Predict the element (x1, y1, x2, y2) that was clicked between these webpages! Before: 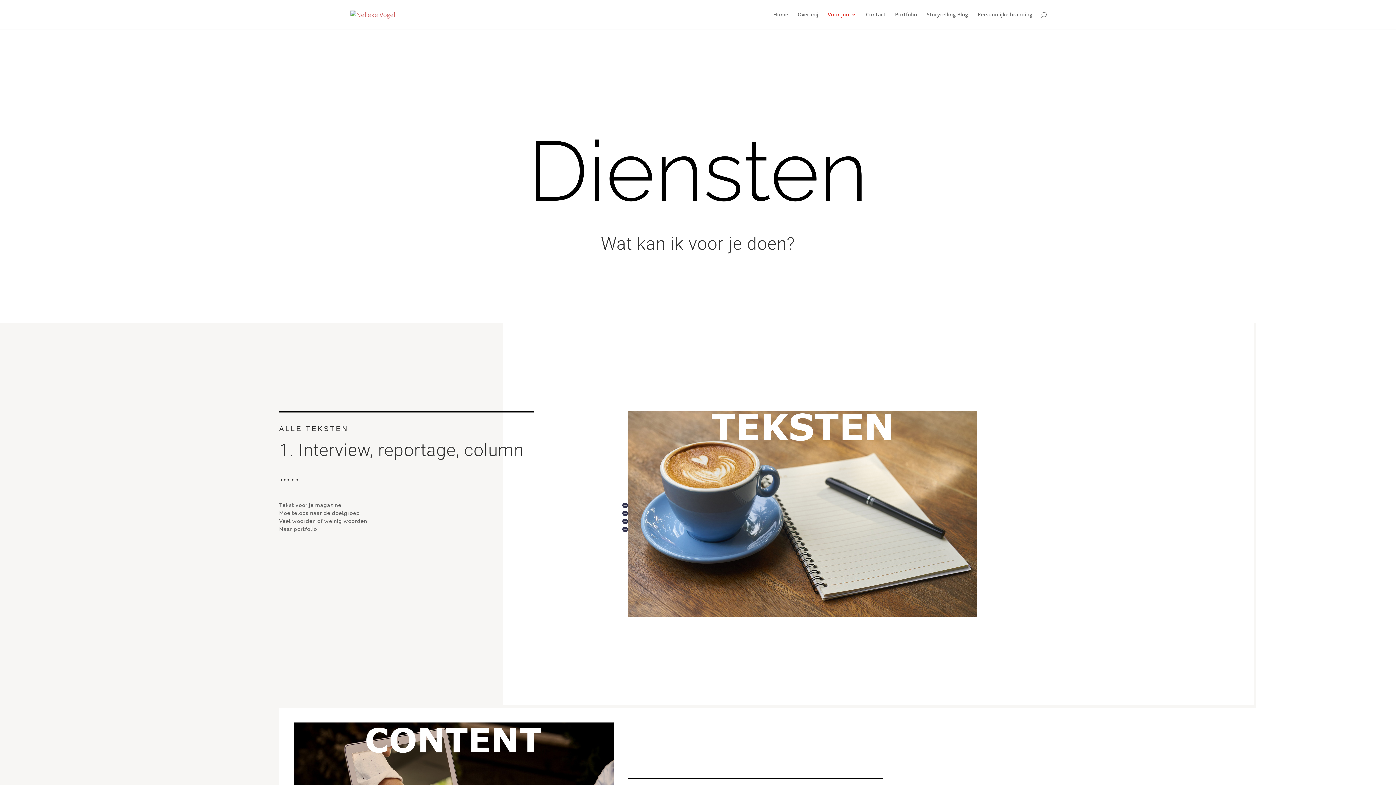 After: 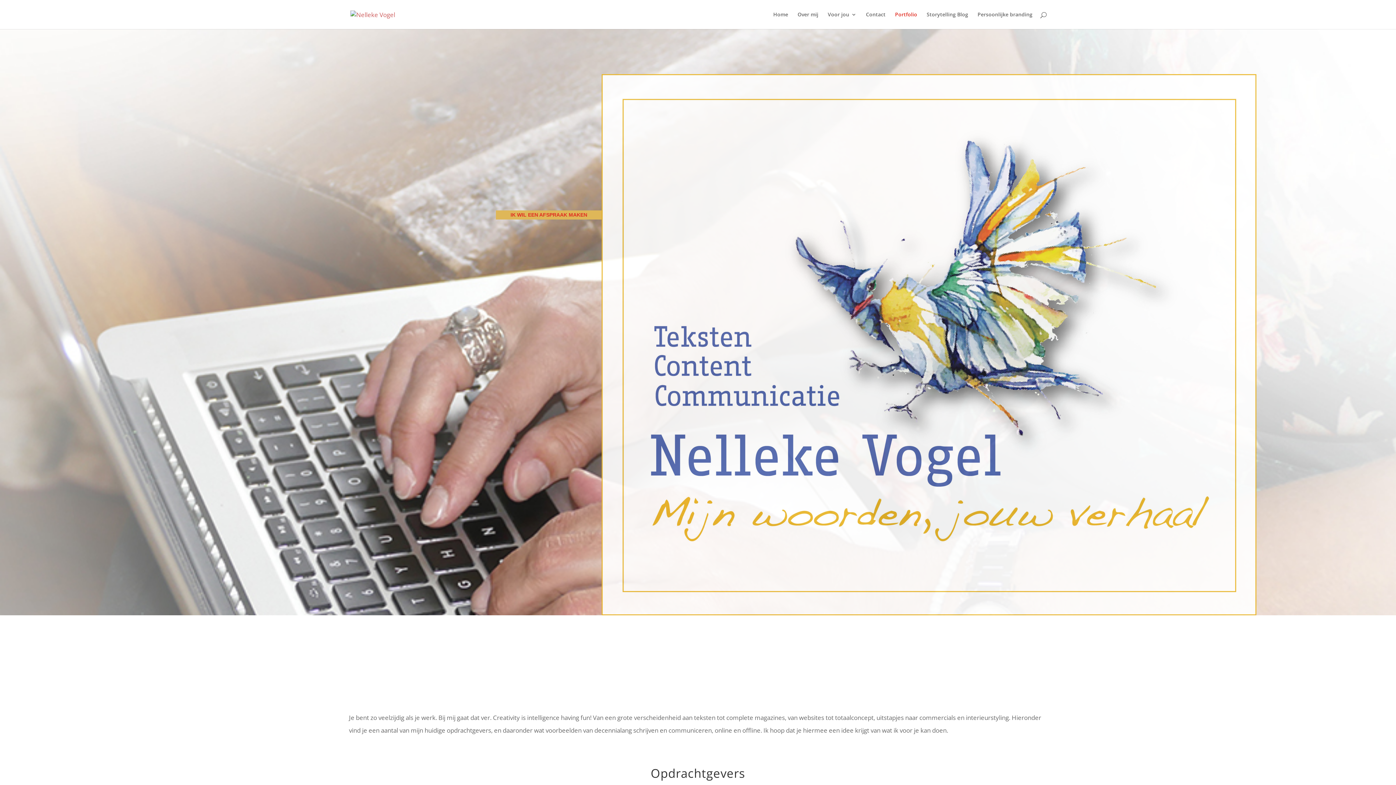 Action: label: Portfolio bbox: (895, 12, 917, 29)